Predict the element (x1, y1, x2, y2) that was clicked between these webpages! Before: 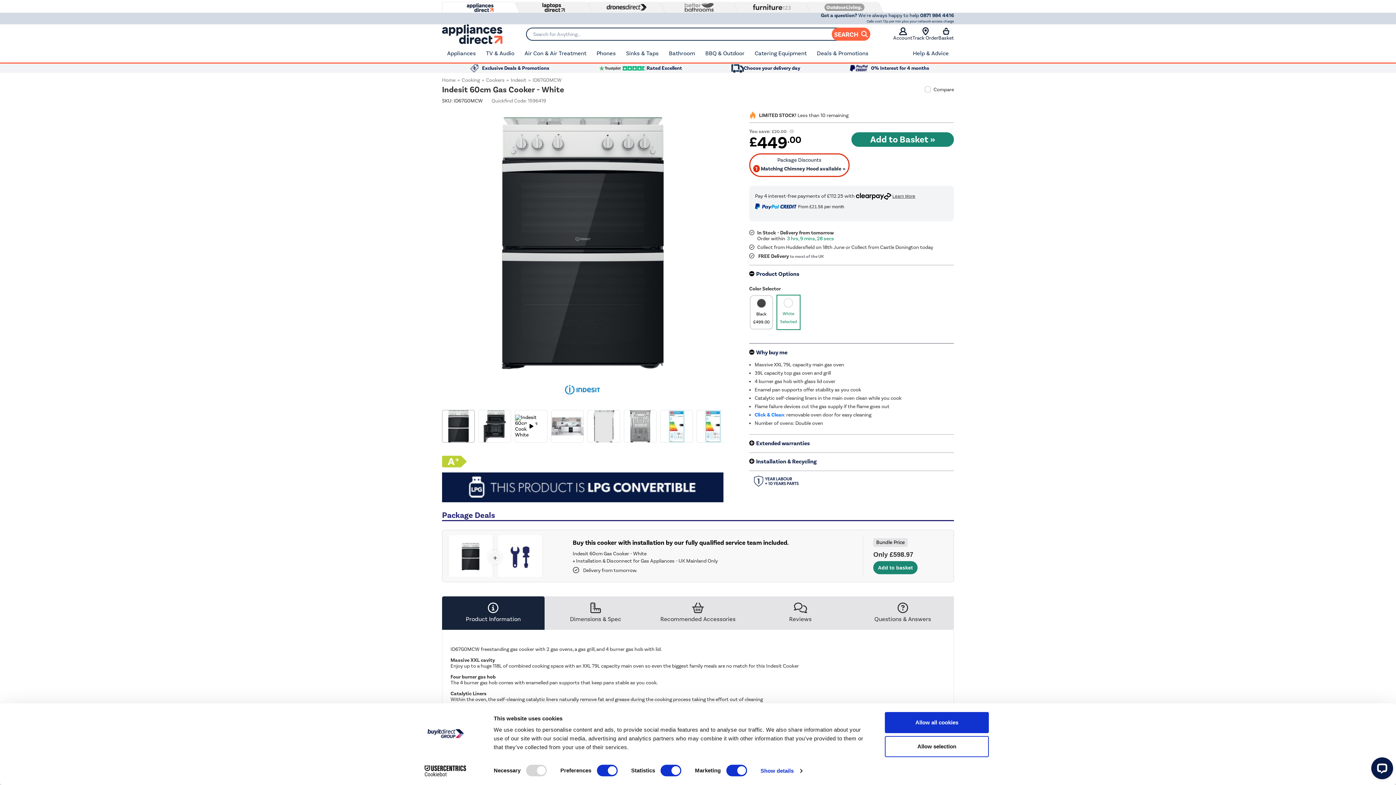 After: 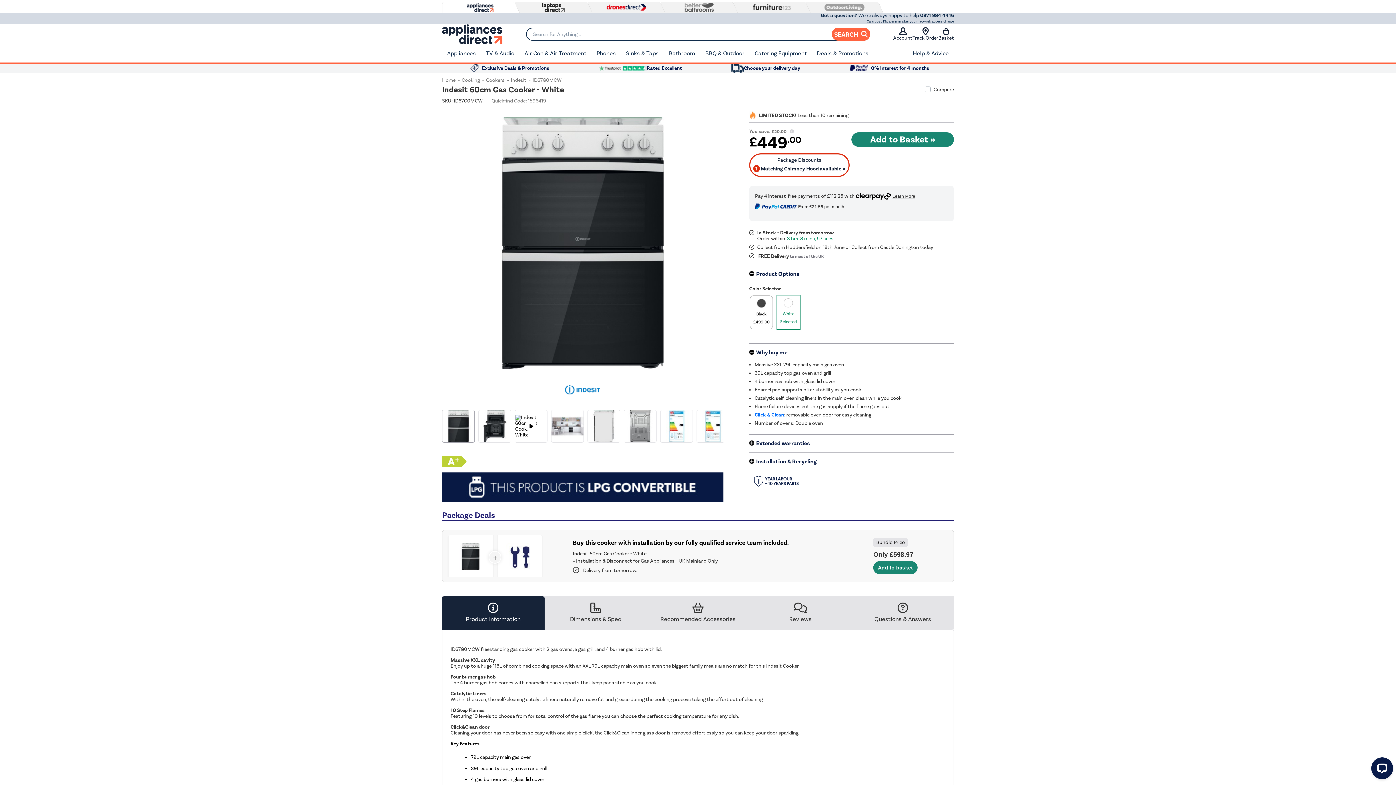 Action: bbox: (588, 4, 660, 10)